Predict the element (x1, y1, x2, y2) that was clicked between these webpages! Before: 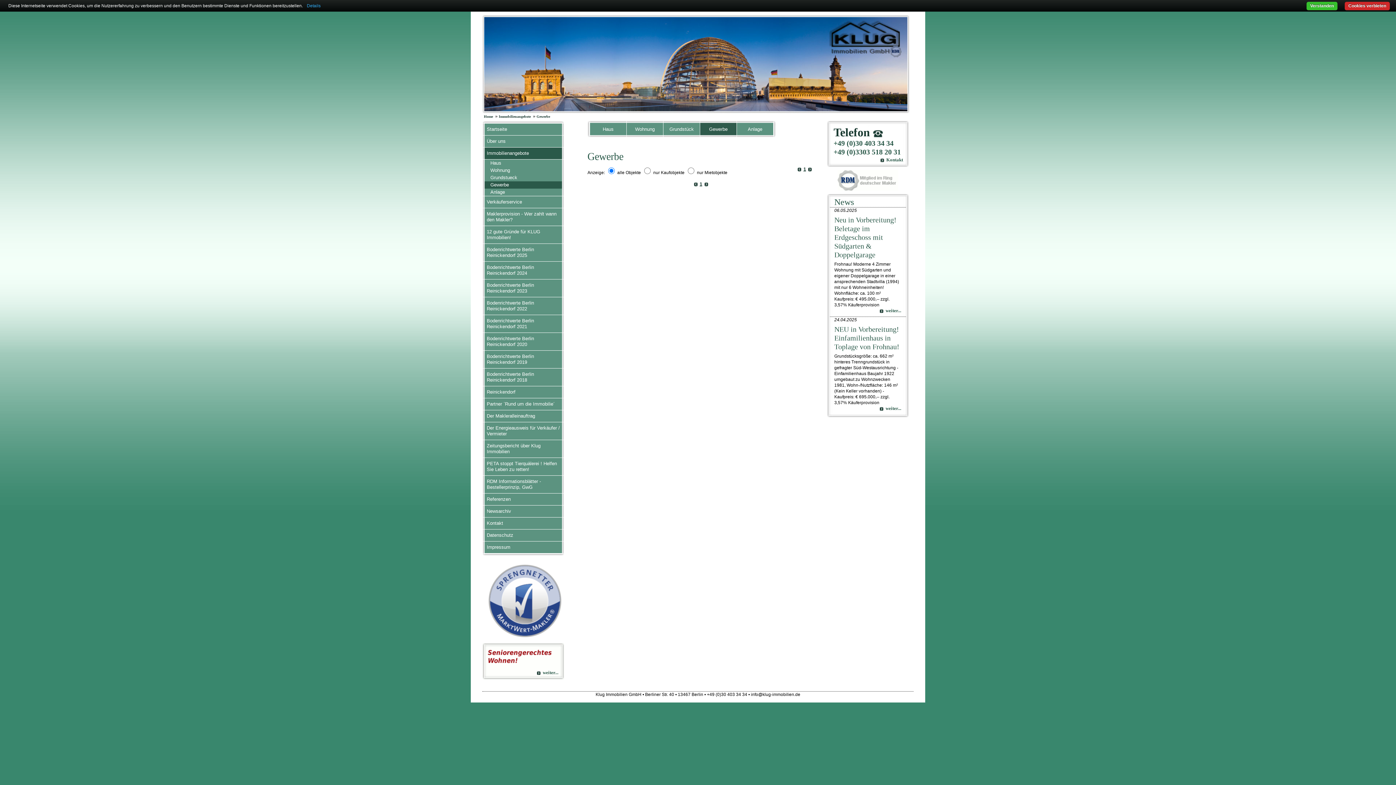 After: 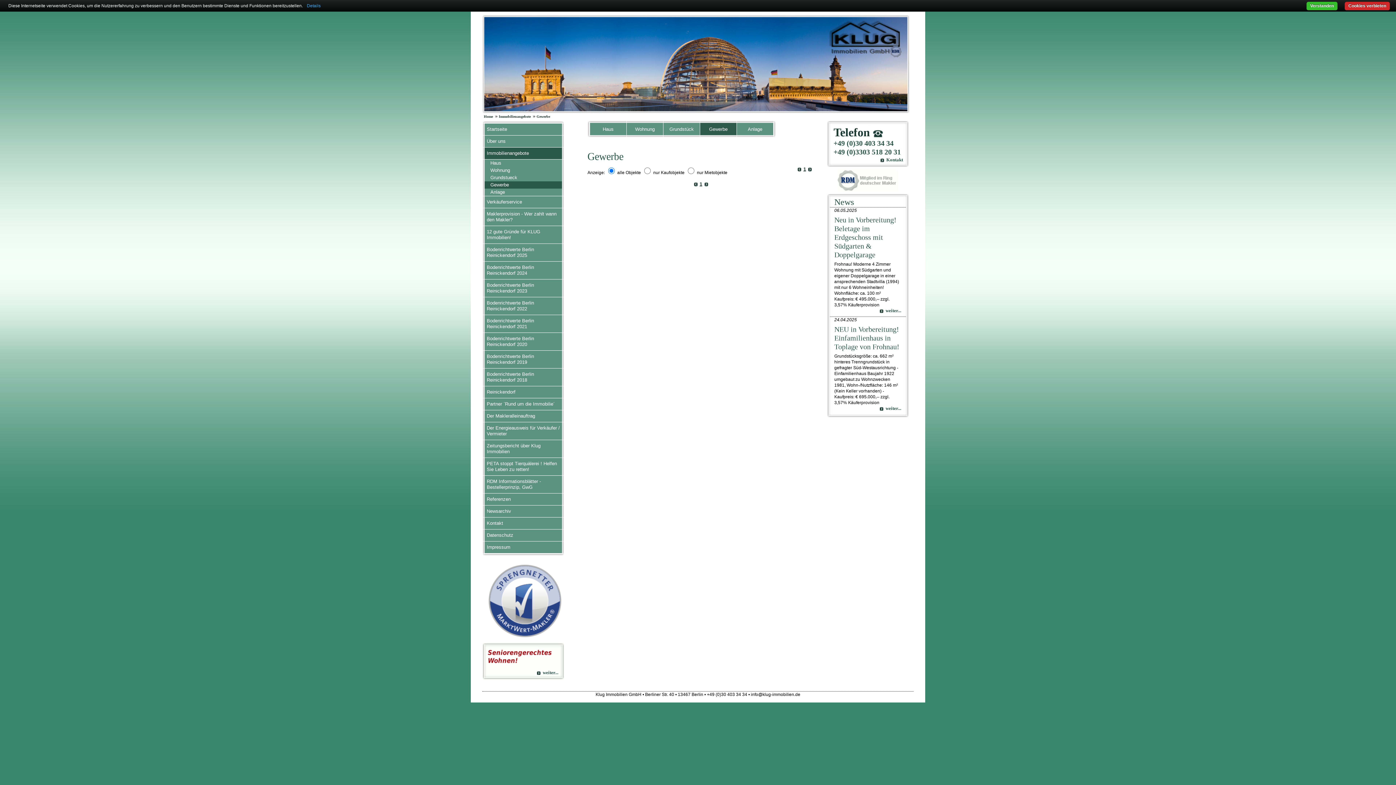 Action: bbox: (803, 166, 806, 172) label: 1